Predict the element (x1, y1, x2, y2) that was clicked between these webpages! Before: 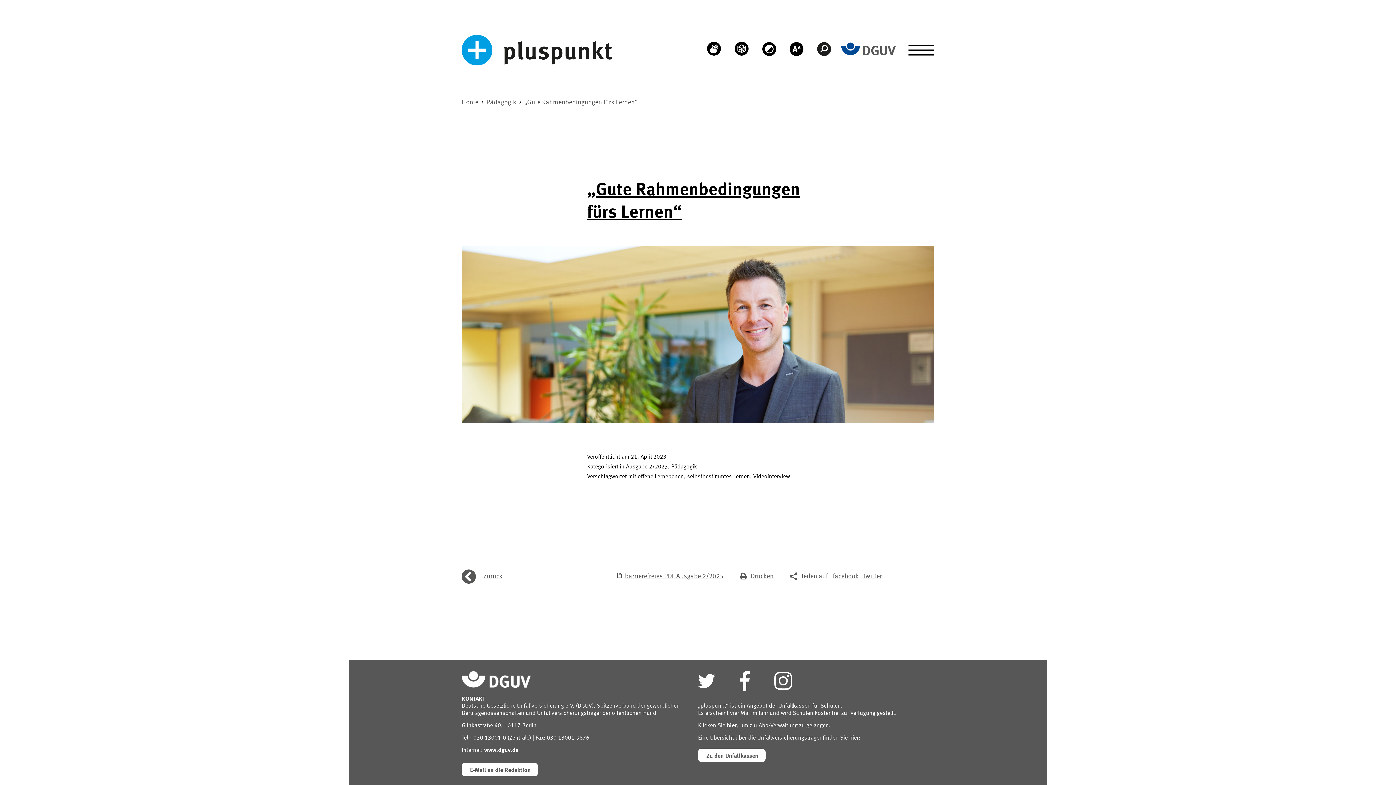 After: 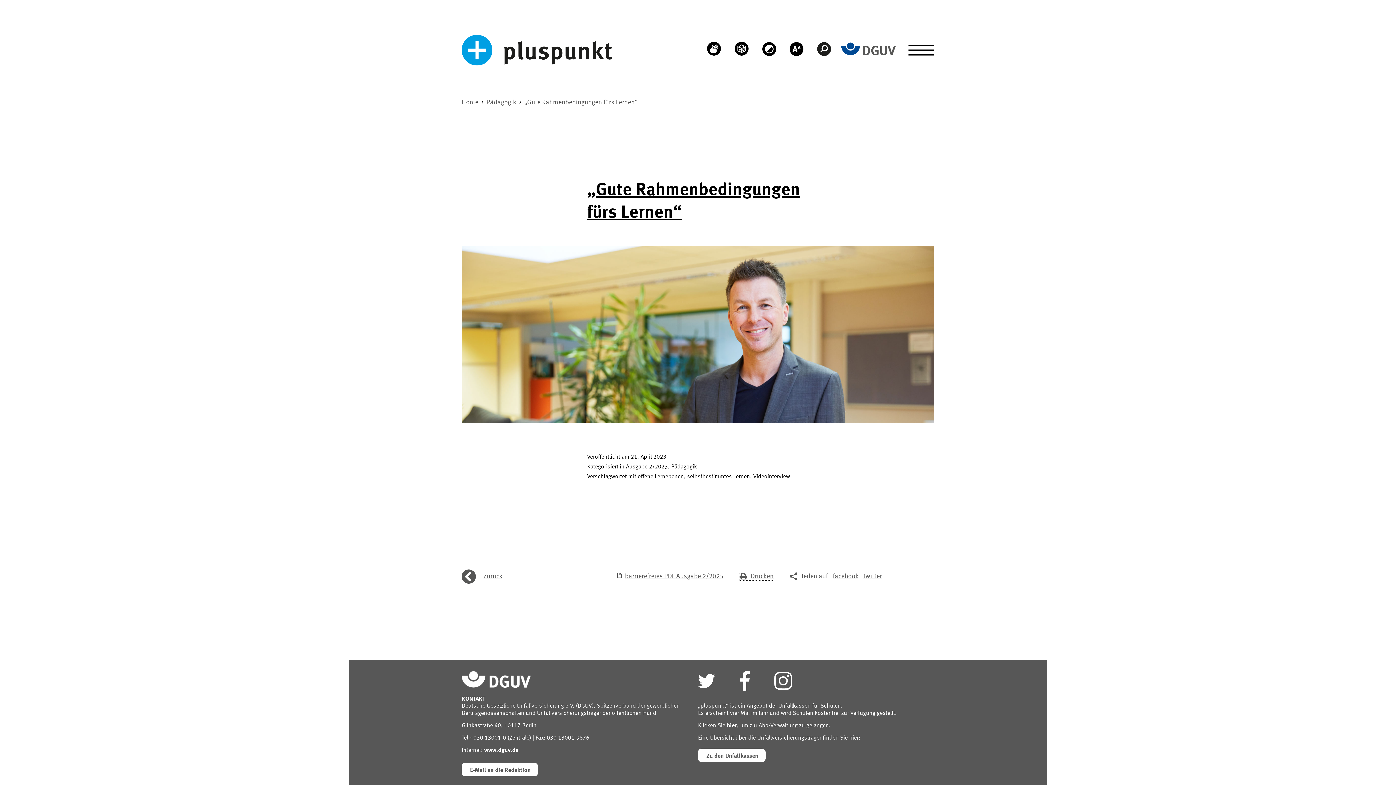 Action: bbox: (739, 572, 773, 580) label: Drucken